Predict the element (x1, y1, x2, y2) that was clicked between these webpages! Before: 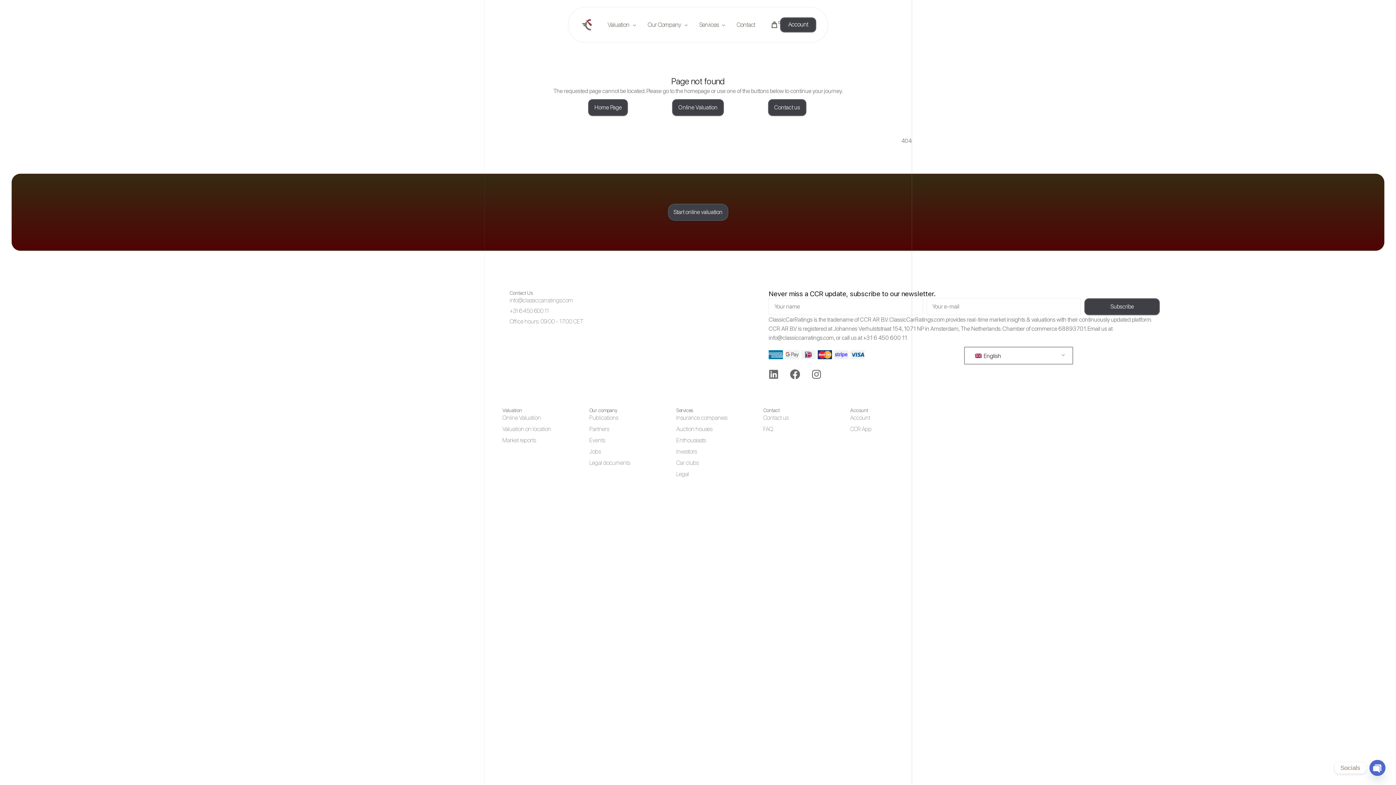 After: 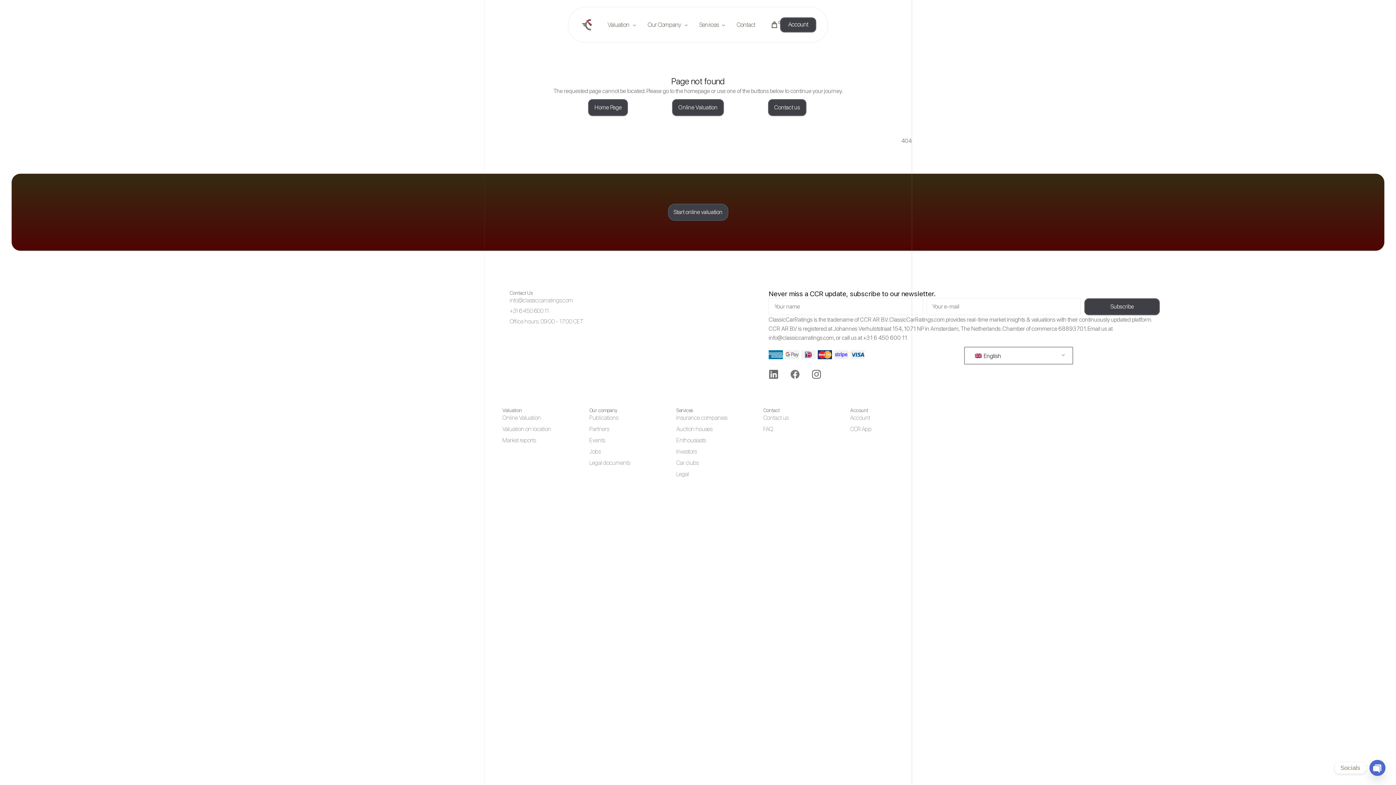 Action: label: Facebook bbox: (790, 369, 800, 379)